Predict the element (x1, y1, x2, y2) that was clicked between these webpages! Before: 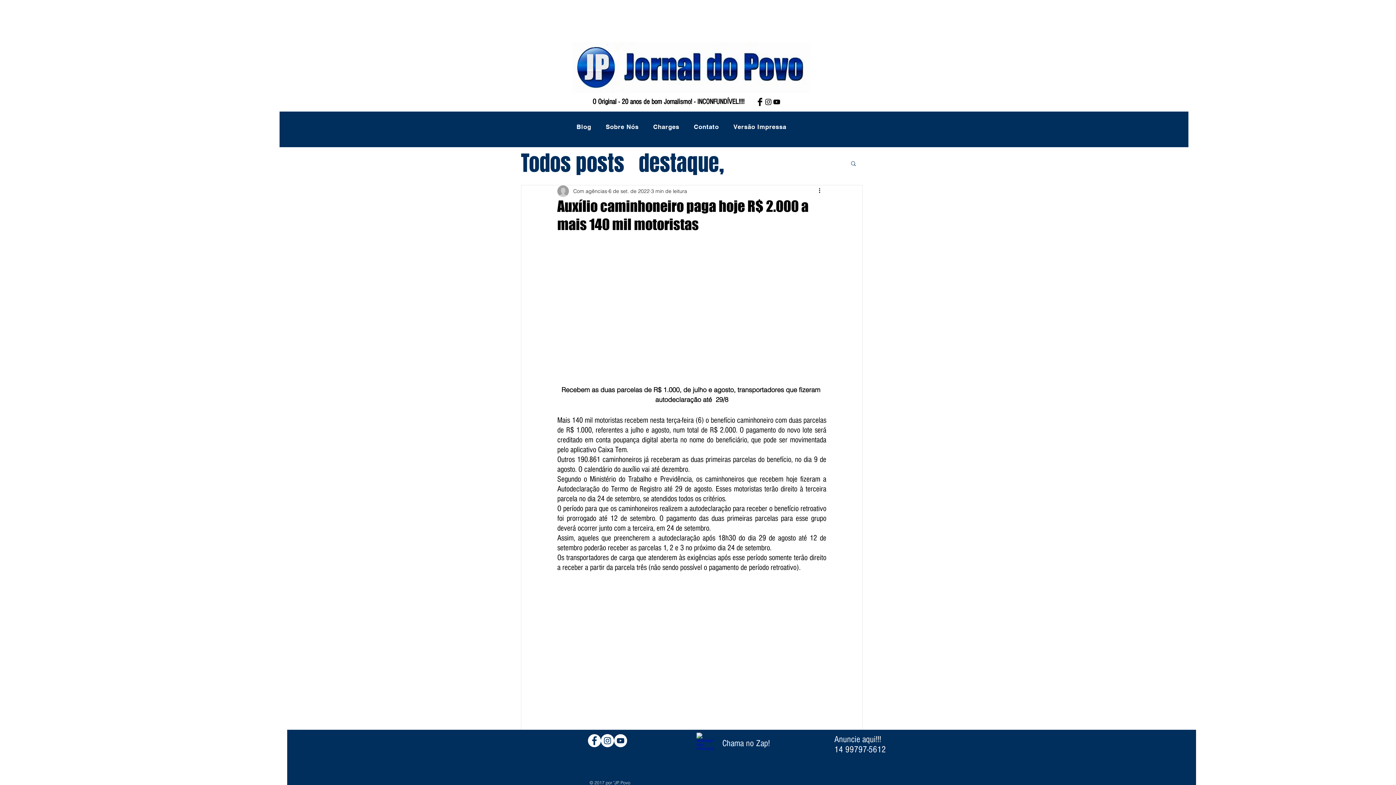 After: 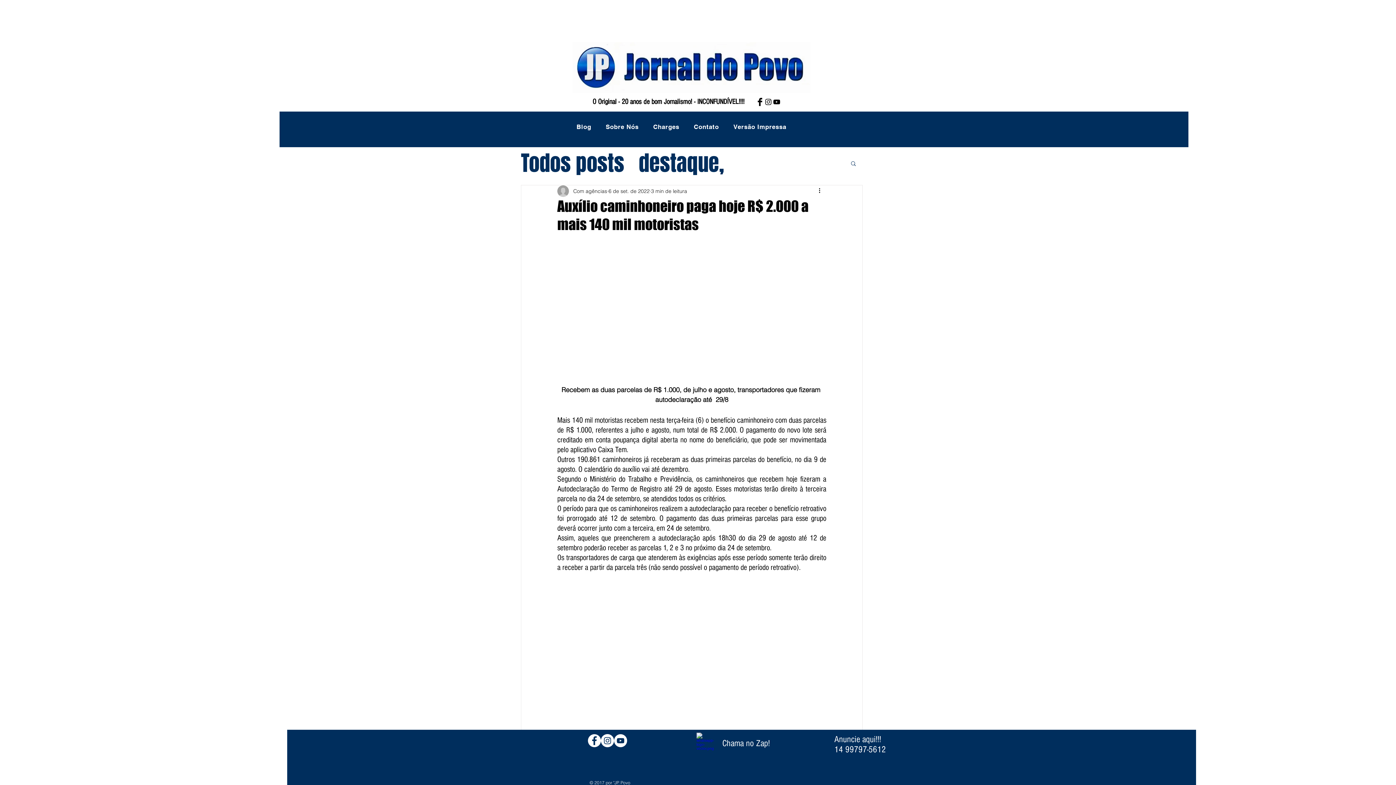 Action: bbox: (601, 734, 614, 747)